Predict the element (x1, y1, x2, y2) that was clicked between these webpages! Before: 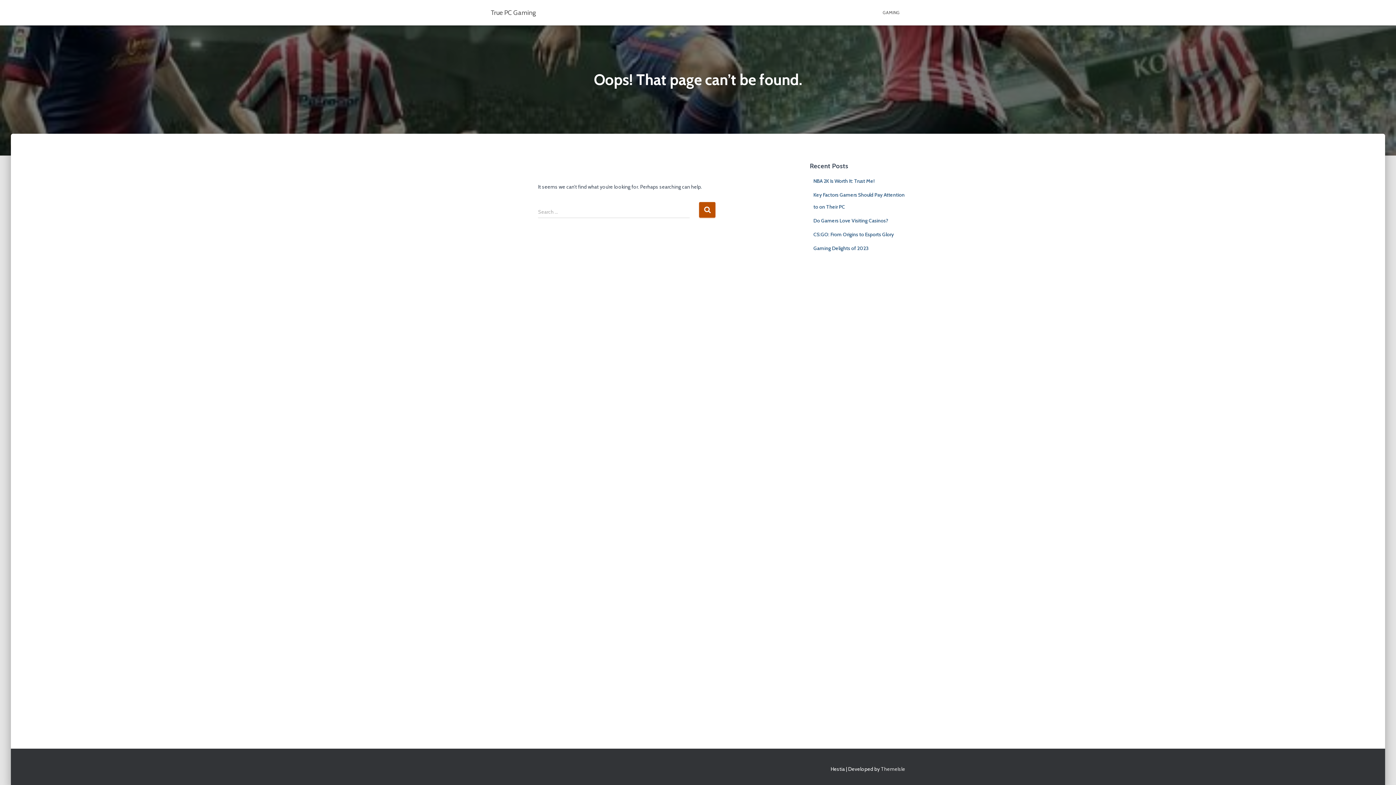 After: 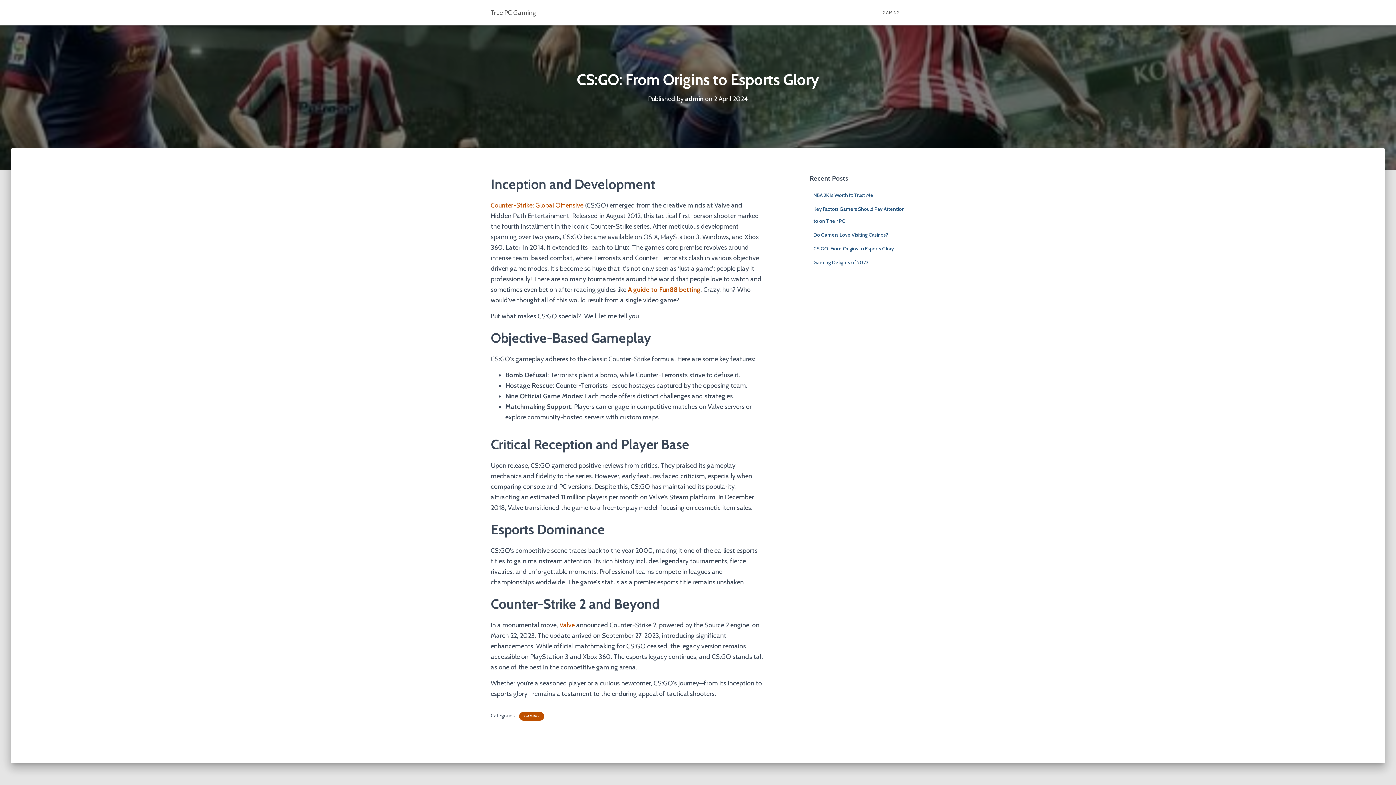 Action: bbox: (813, 231, 894, 237) label: CS:GO: From Origins to Esports Glory